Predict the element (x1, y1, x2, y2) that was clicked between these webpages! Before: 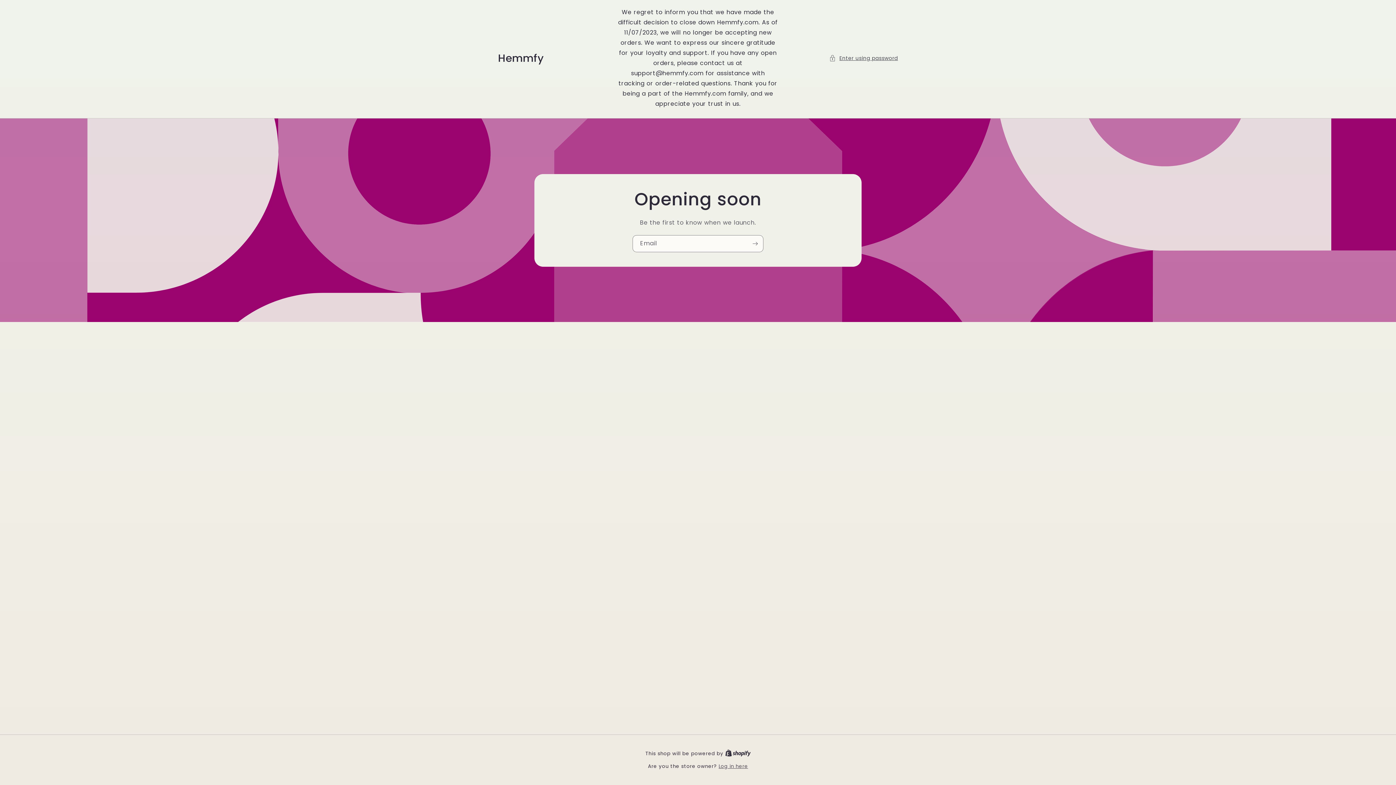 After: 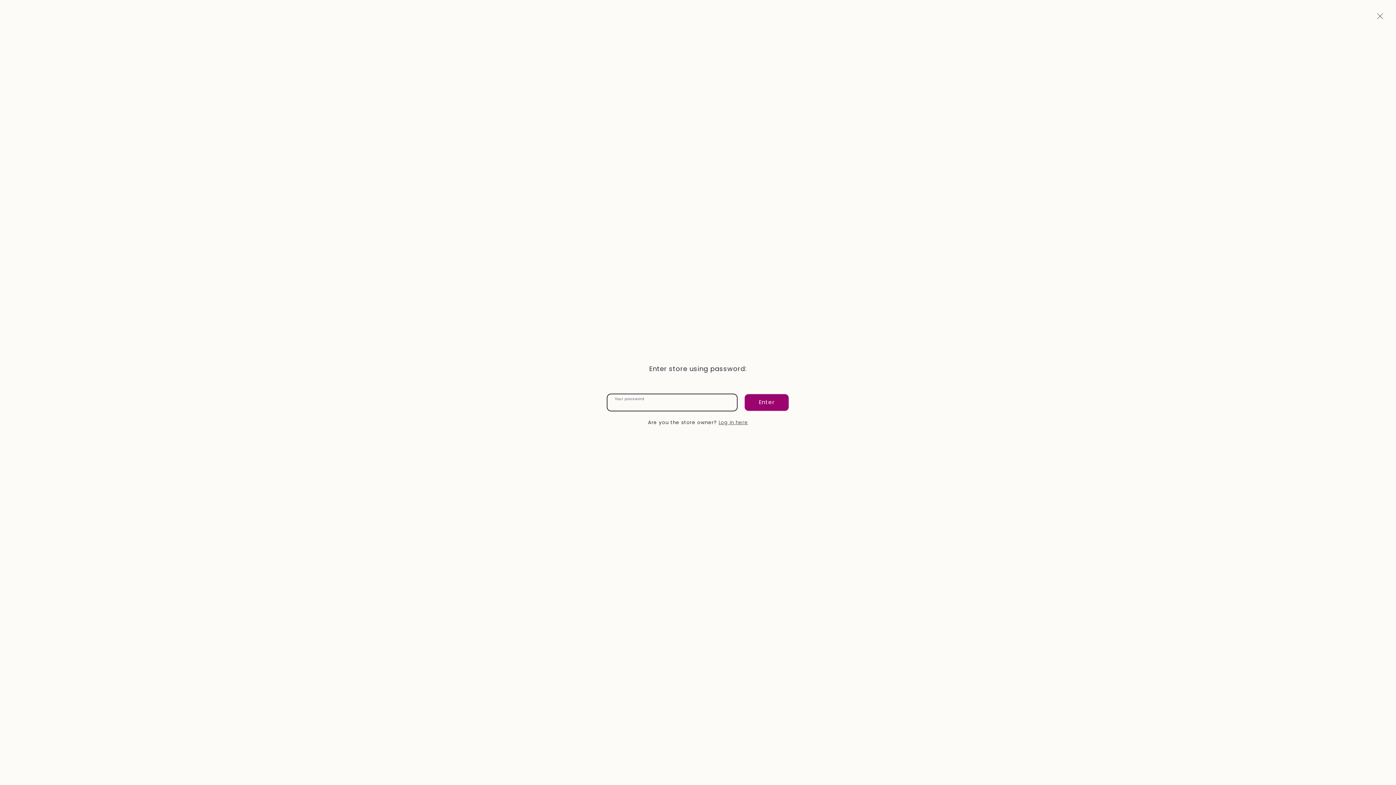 Action: bbox: (829, 53, 898, 62) label: Enter using password